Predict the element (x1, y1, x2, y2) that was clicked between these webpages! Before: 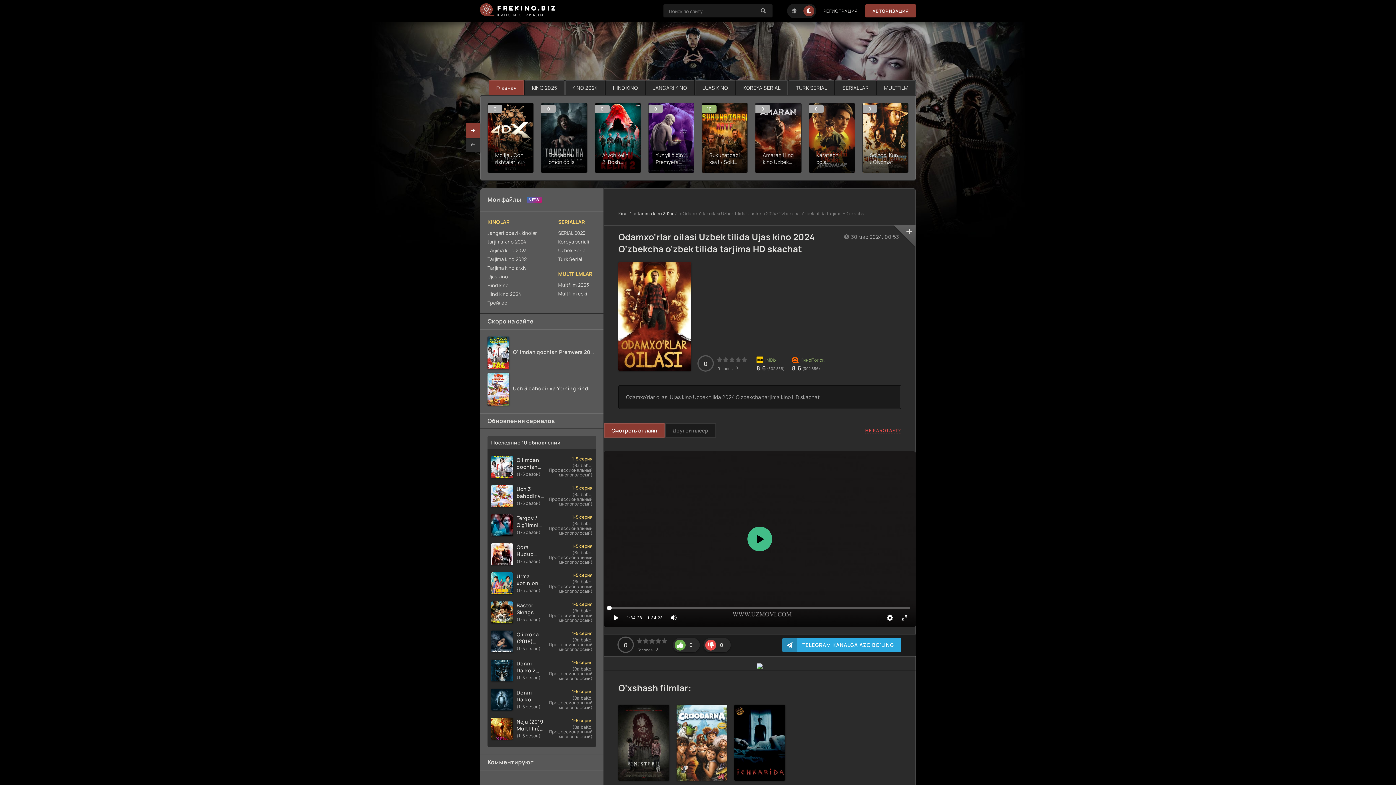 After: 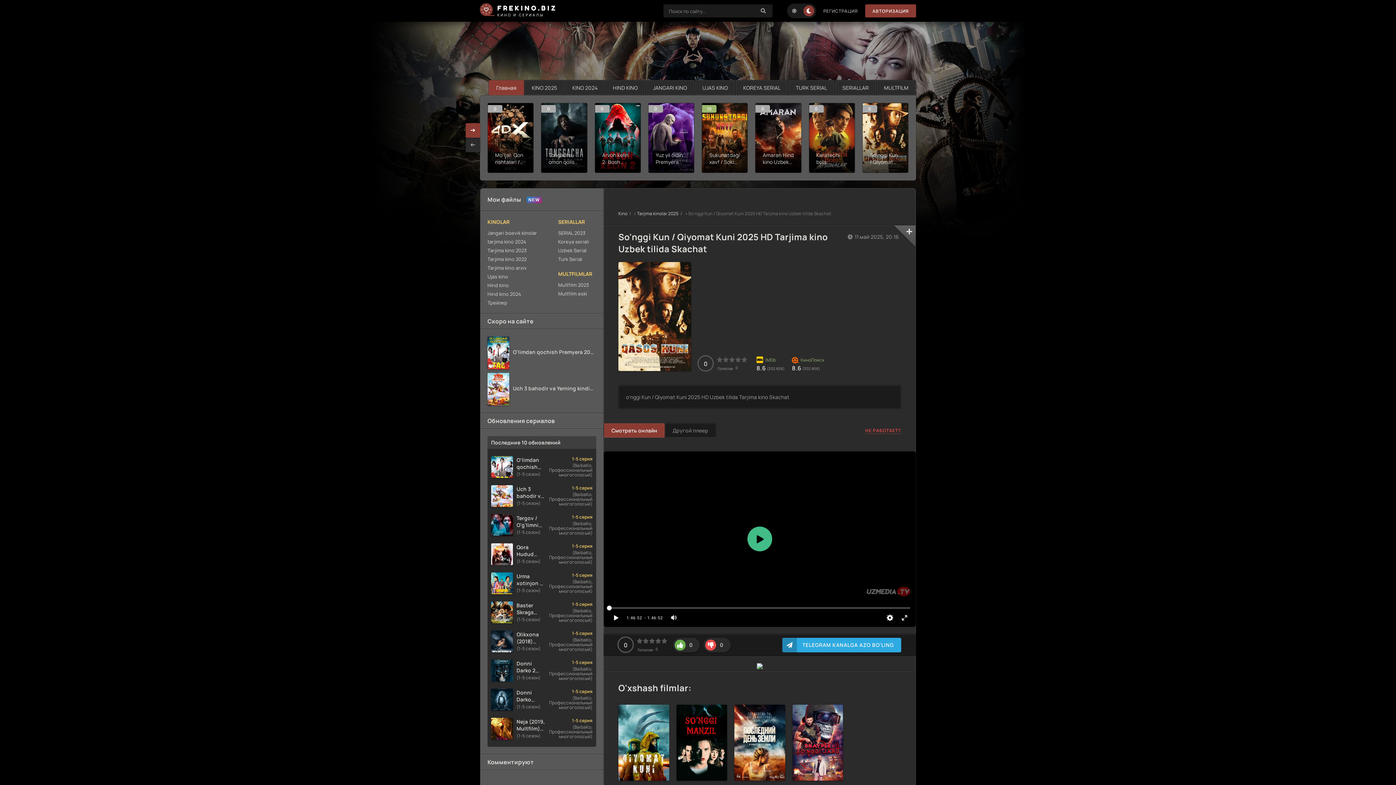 Action: bbox: (862, 102, 908, 173) label: 0
So'nggi Kun / Qiyomat Kuni 2025 HD Tarjima kino Uzbek tilida Skachat